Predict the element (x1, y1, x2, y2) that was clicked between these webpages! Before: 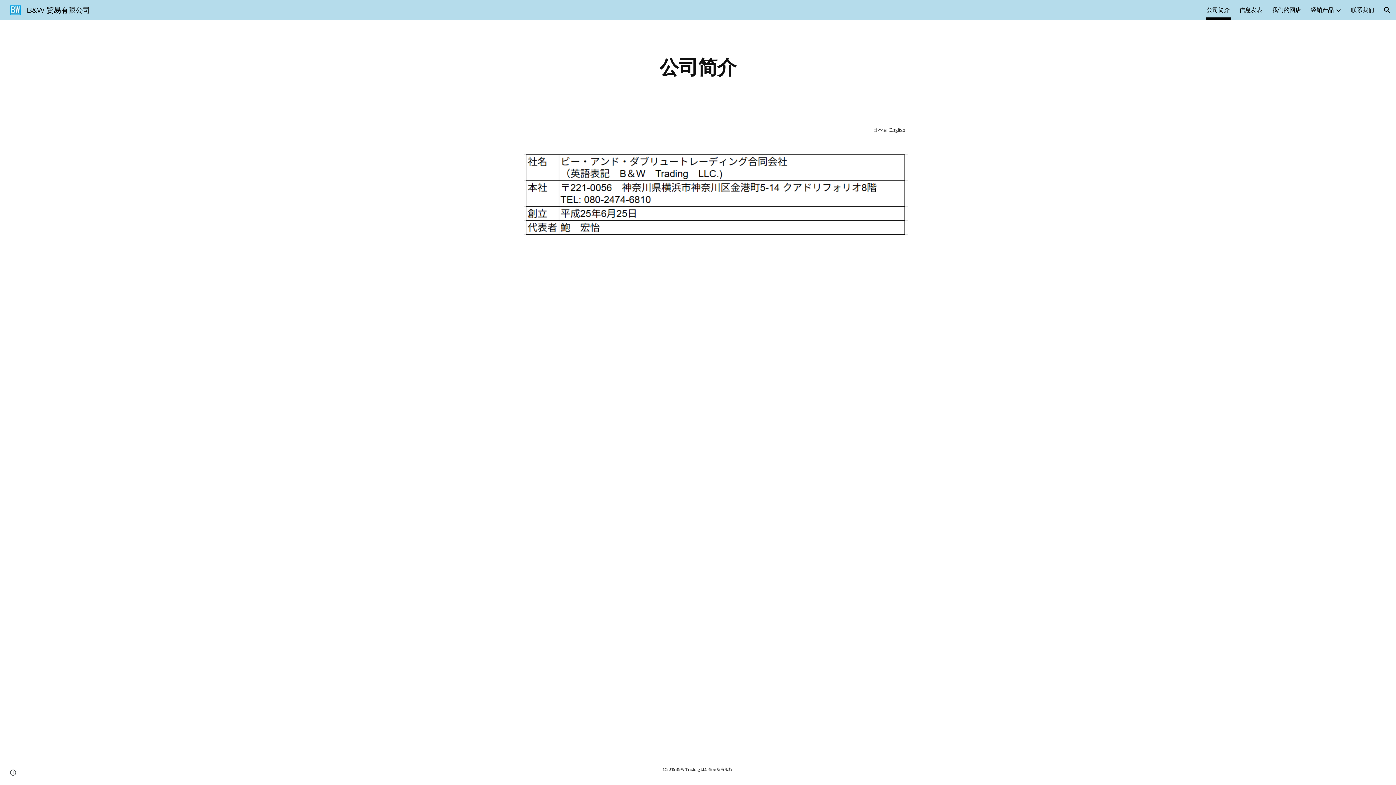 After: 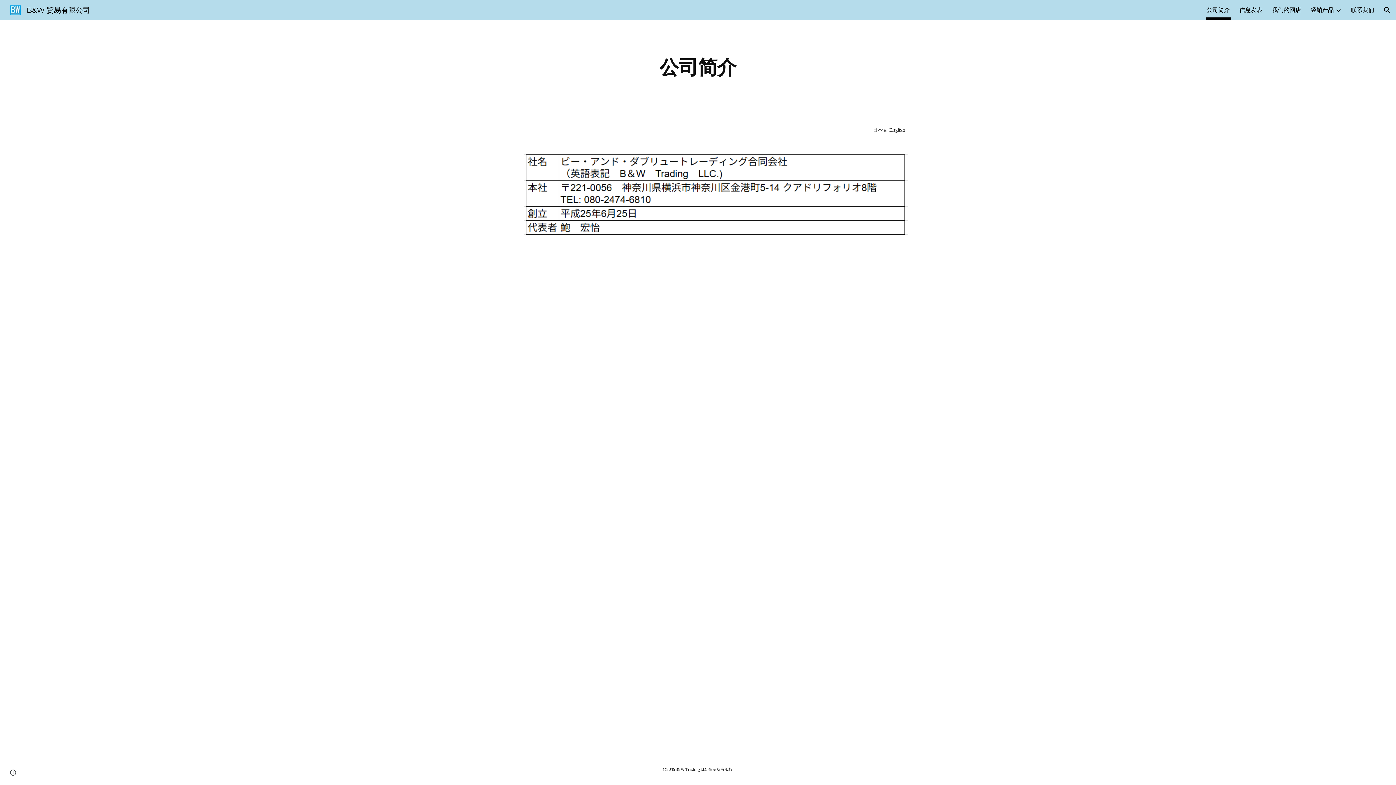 Action: label: 日本语 bbox: (873, 126, 887, 133)